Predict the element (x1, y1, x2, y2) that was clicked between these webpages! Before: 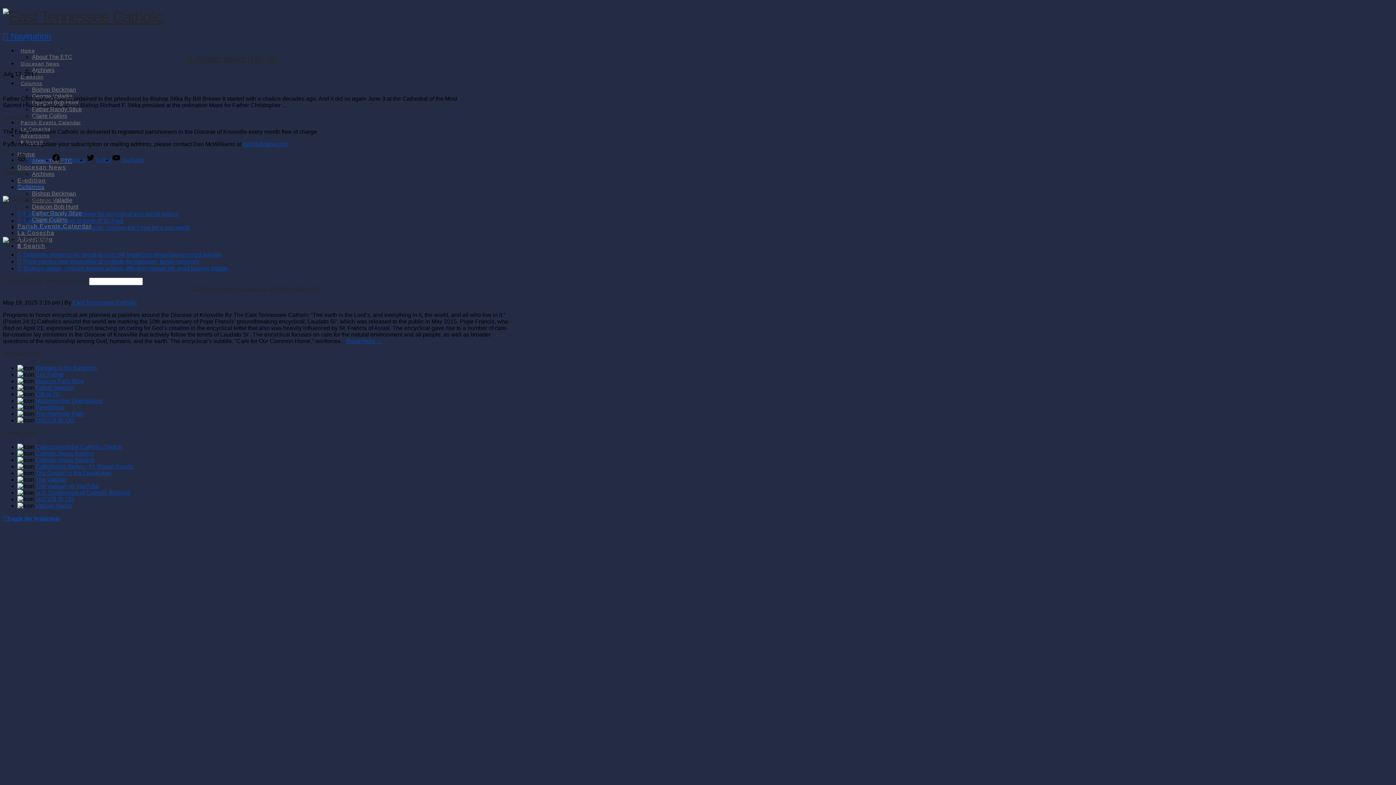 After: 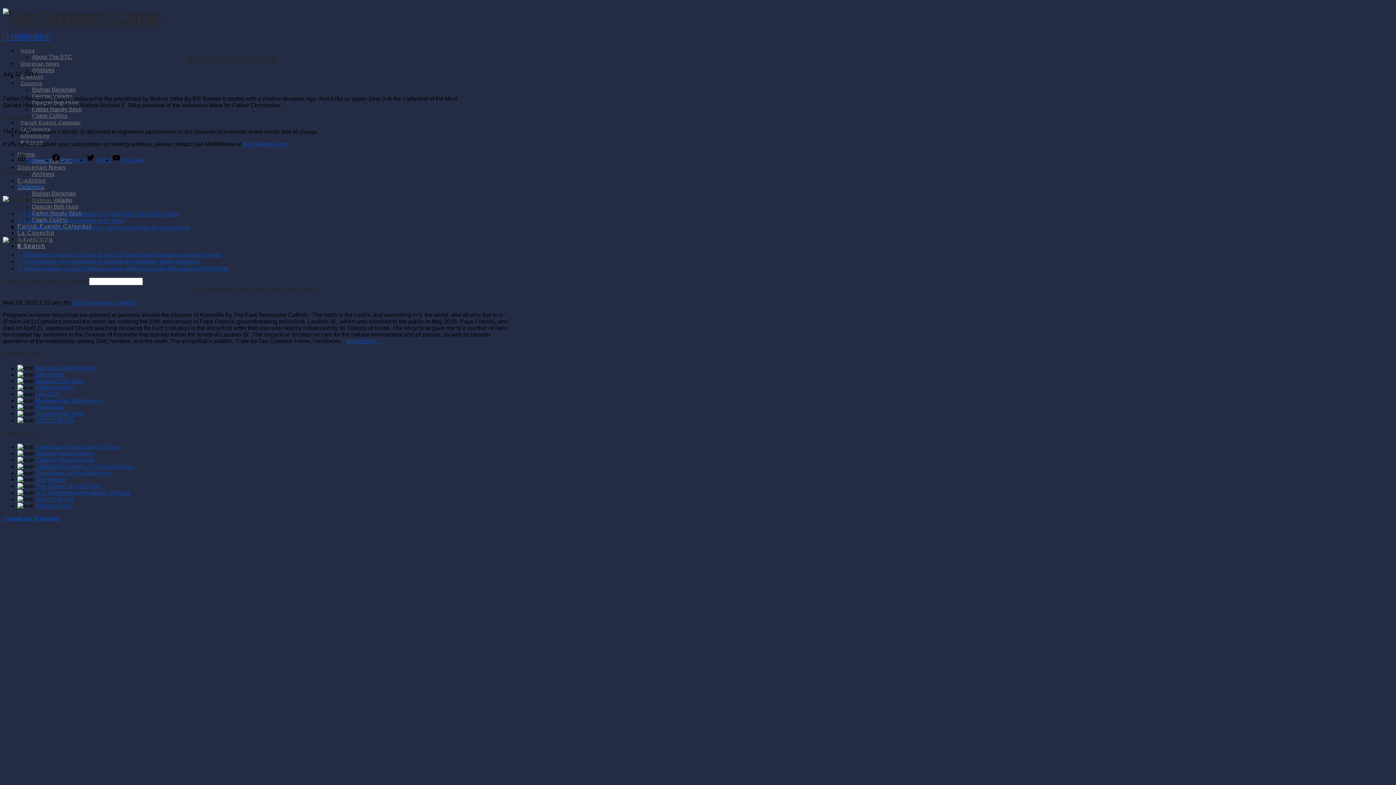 Action: bbox: (17, 242, 45, 249) label:  Search